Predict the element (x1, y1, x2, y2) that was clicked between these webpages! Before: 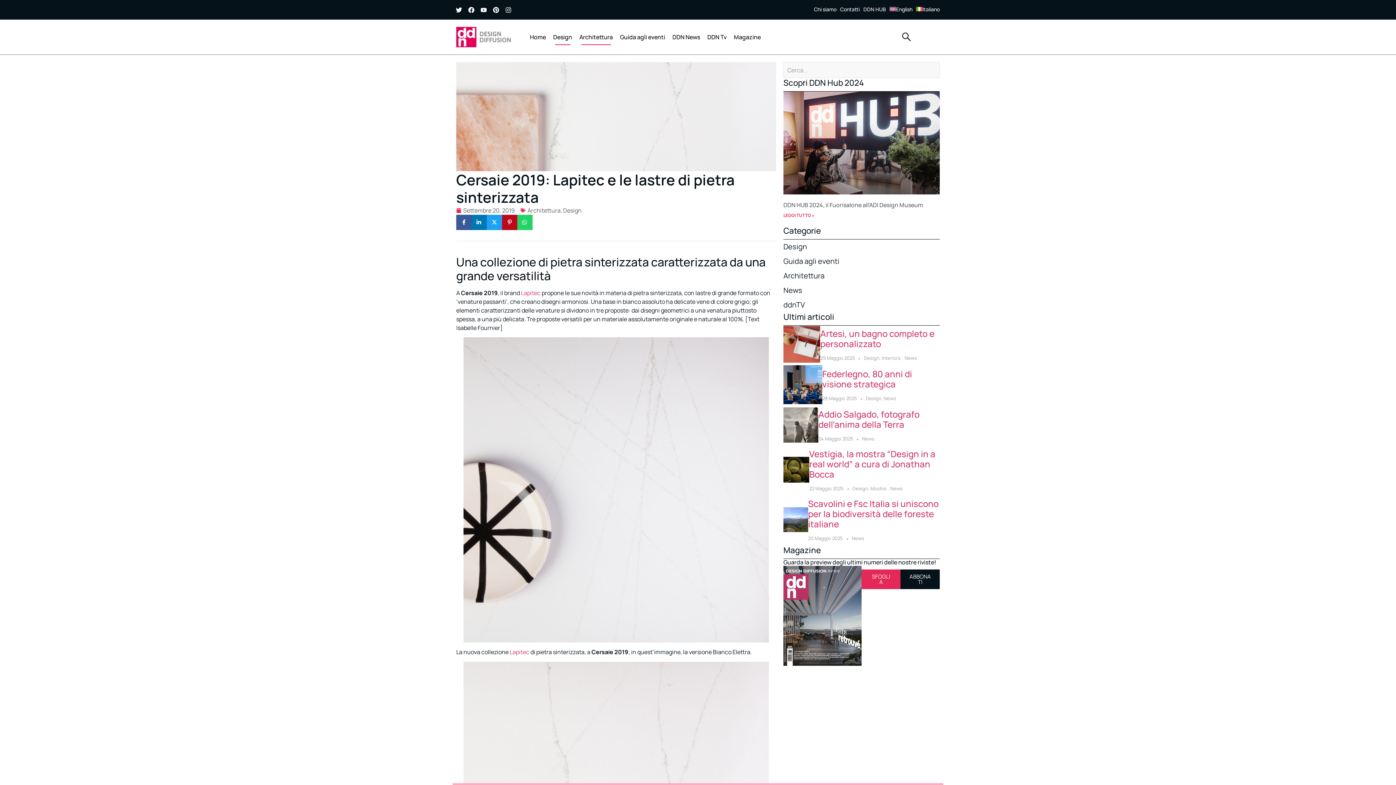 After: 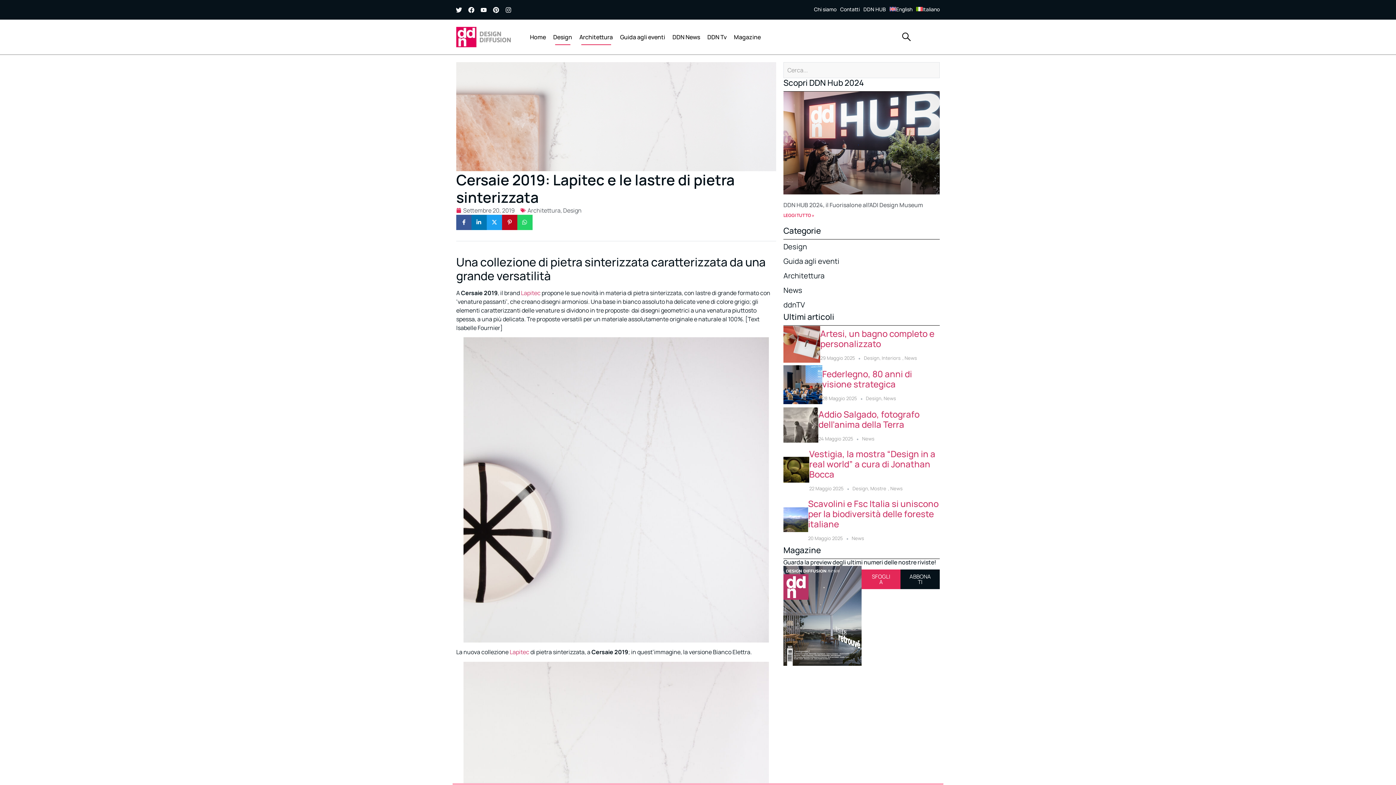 Action: bbox: (916, 3, 943, 14) label: Italiano